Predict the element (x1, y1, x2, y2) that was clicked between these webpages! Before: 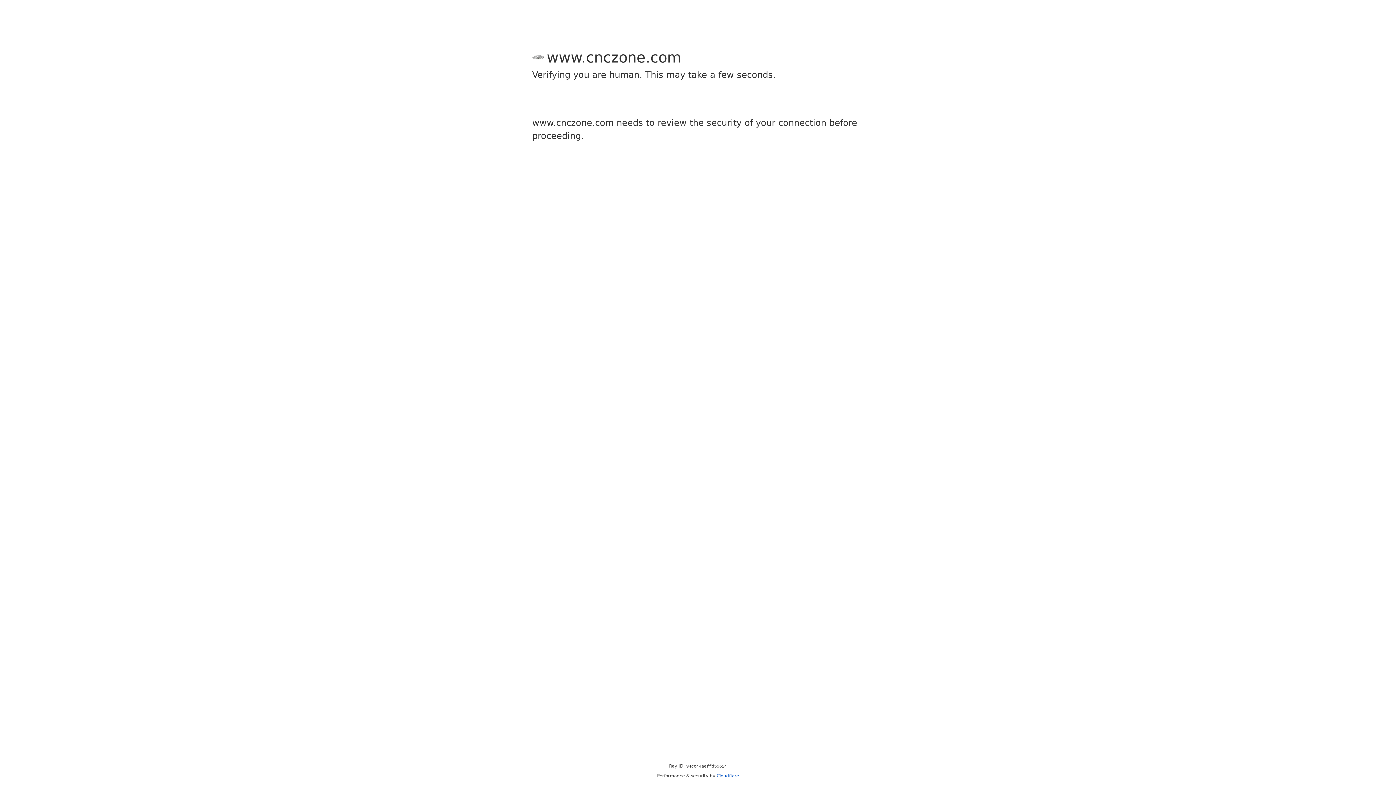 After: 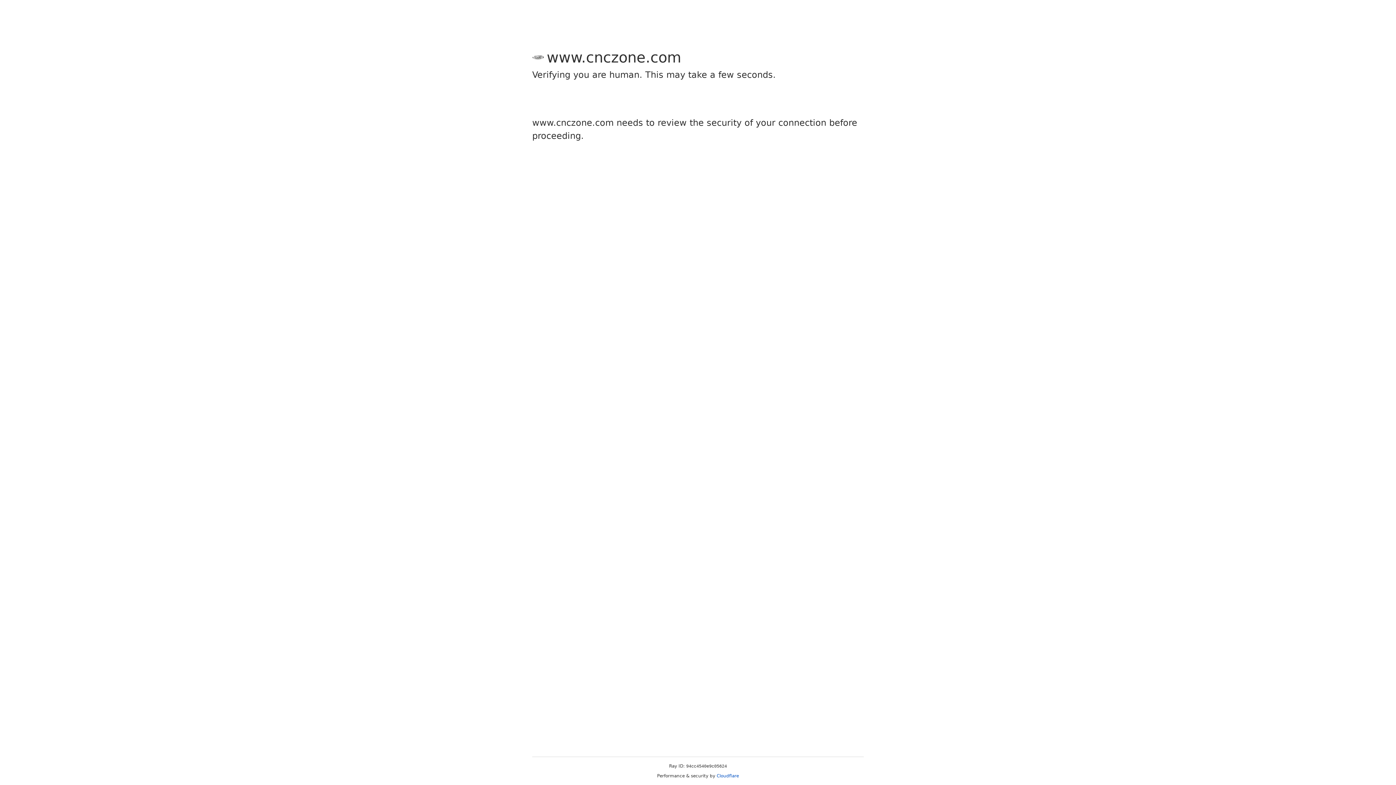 Action: bbox: (716, 773, 739, 778) label: Cloudflare